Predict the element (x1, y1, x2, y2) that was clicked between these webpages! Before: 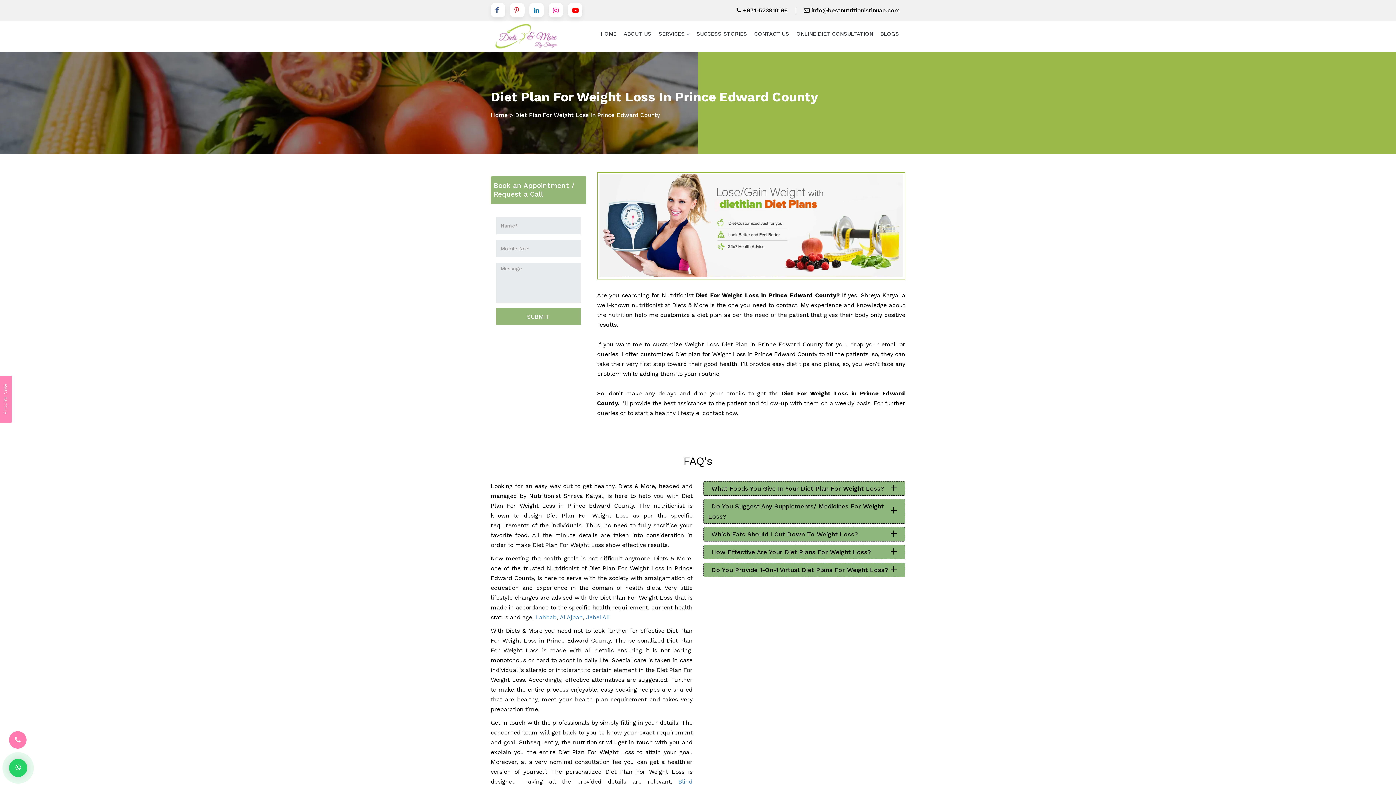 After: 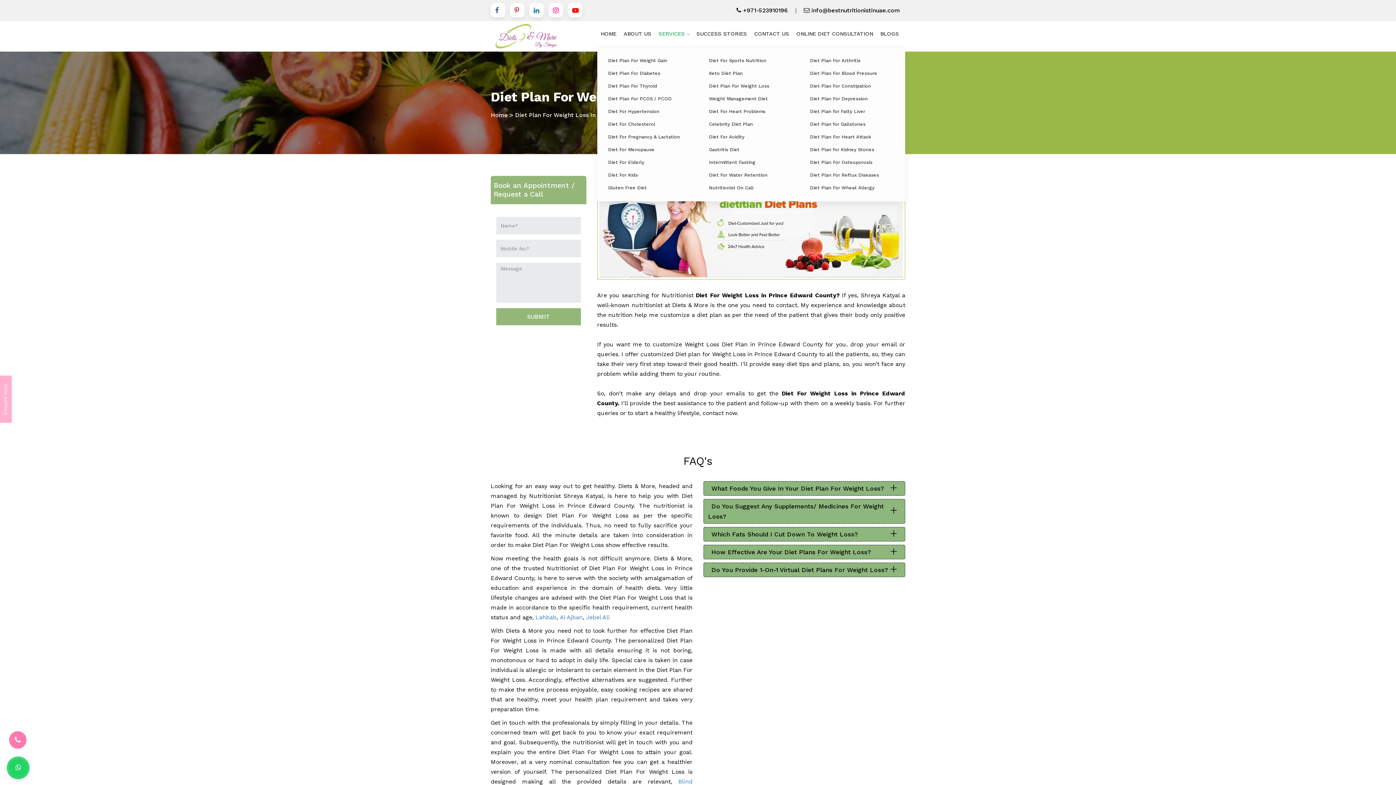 Action: label: SERVICES bbox: (655, 21, 692, 46)